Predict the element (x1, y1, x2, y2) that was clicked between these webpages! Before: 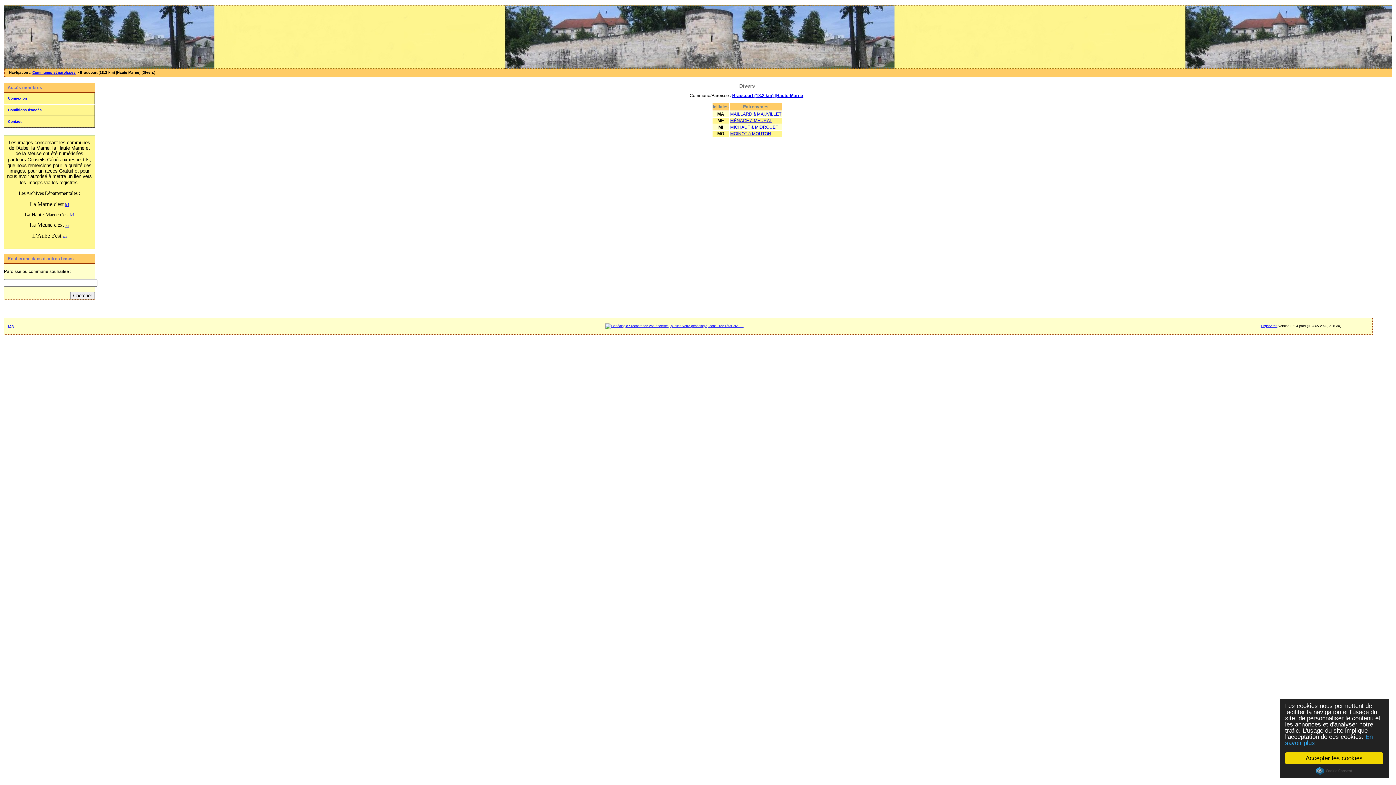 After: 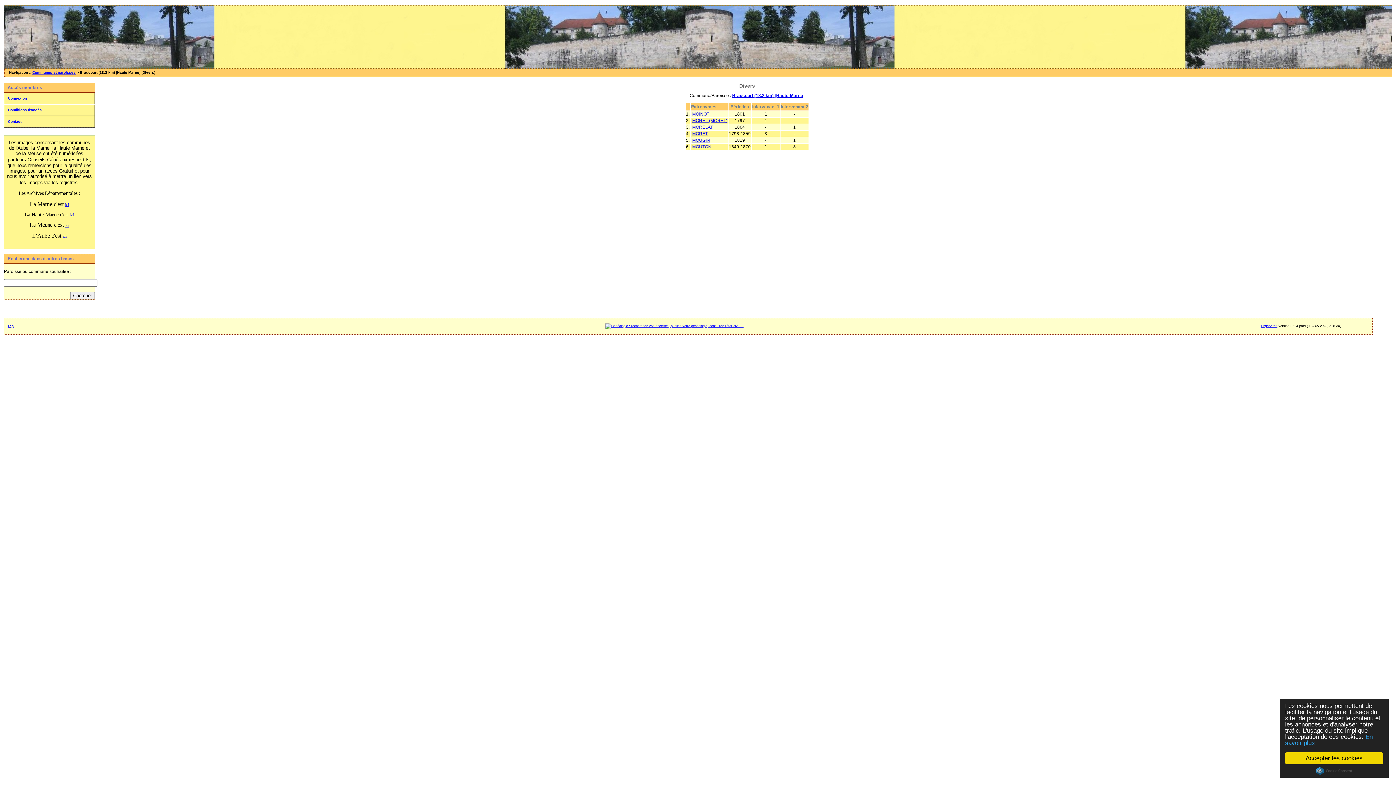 Action: bbox: (730, 131, 771, 136) label: MOINOT à MOUTON